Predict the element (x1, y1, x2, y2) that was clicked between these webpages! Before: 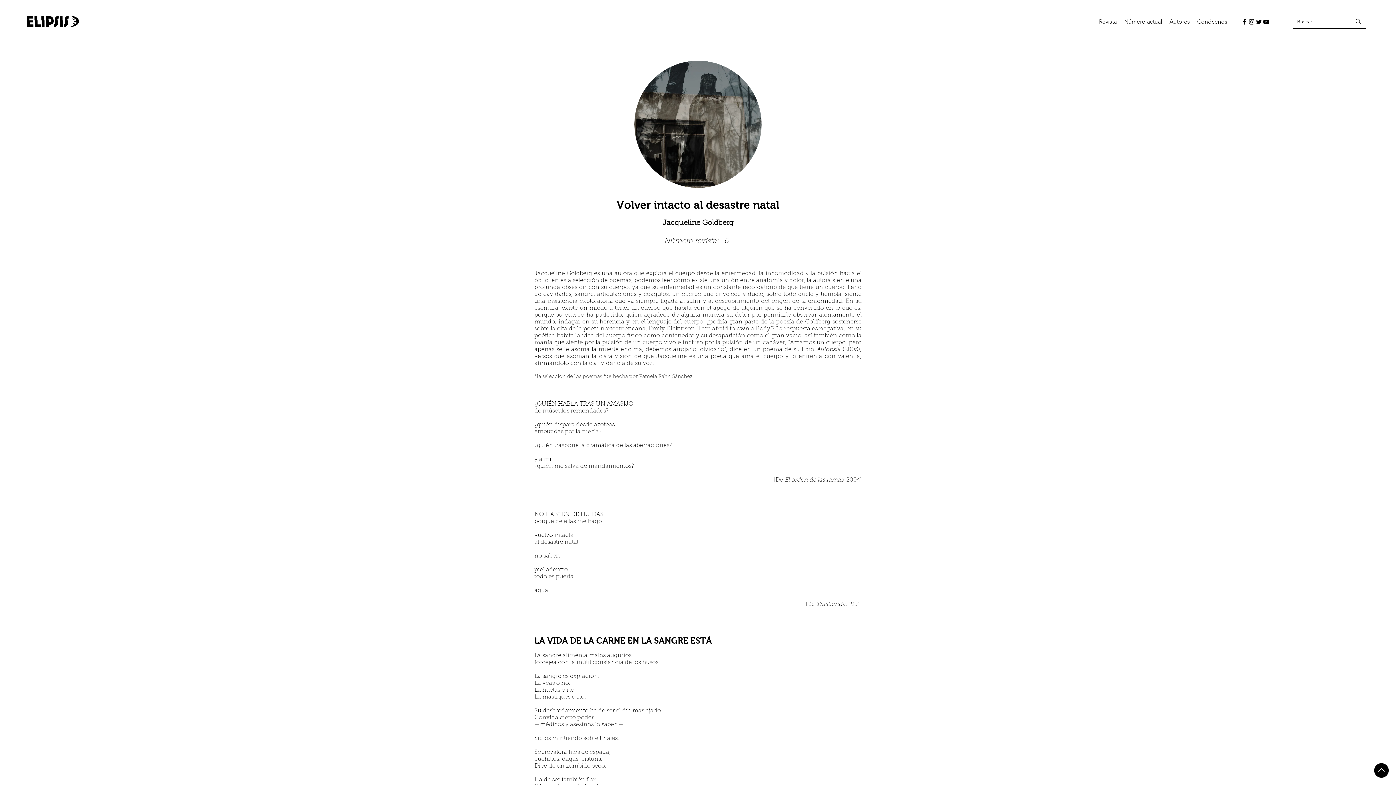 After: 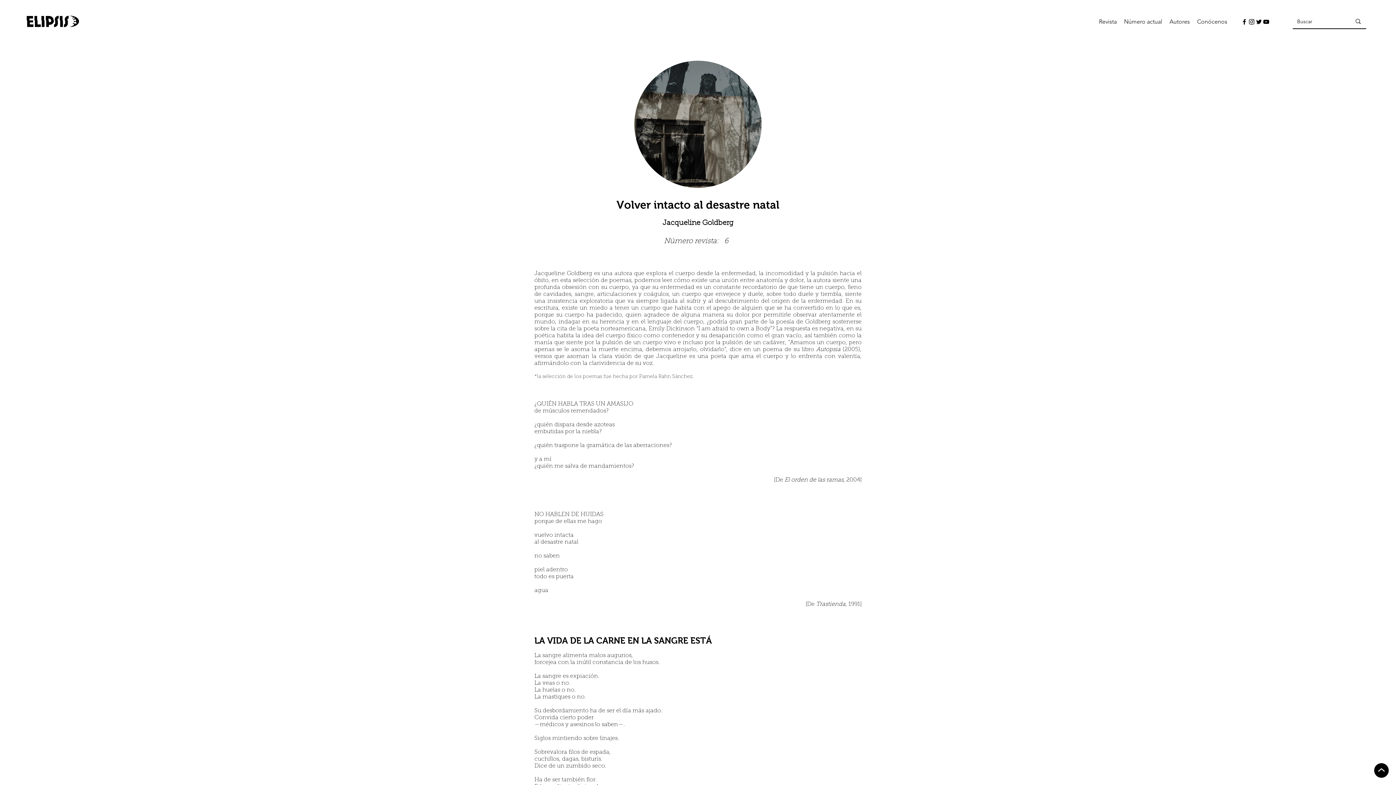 Action: label: Negro Twitter Icono bbox: (1255, 18, 1262, 25)